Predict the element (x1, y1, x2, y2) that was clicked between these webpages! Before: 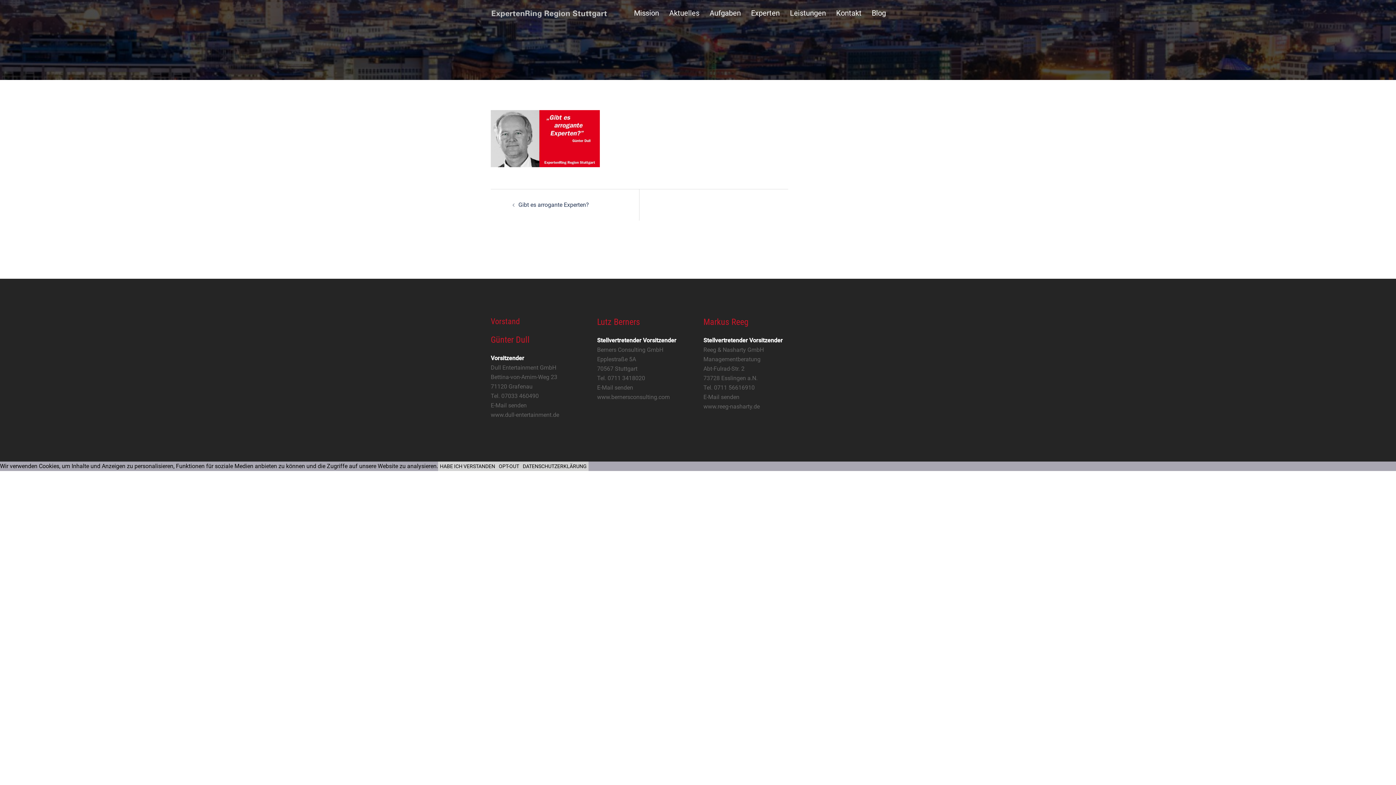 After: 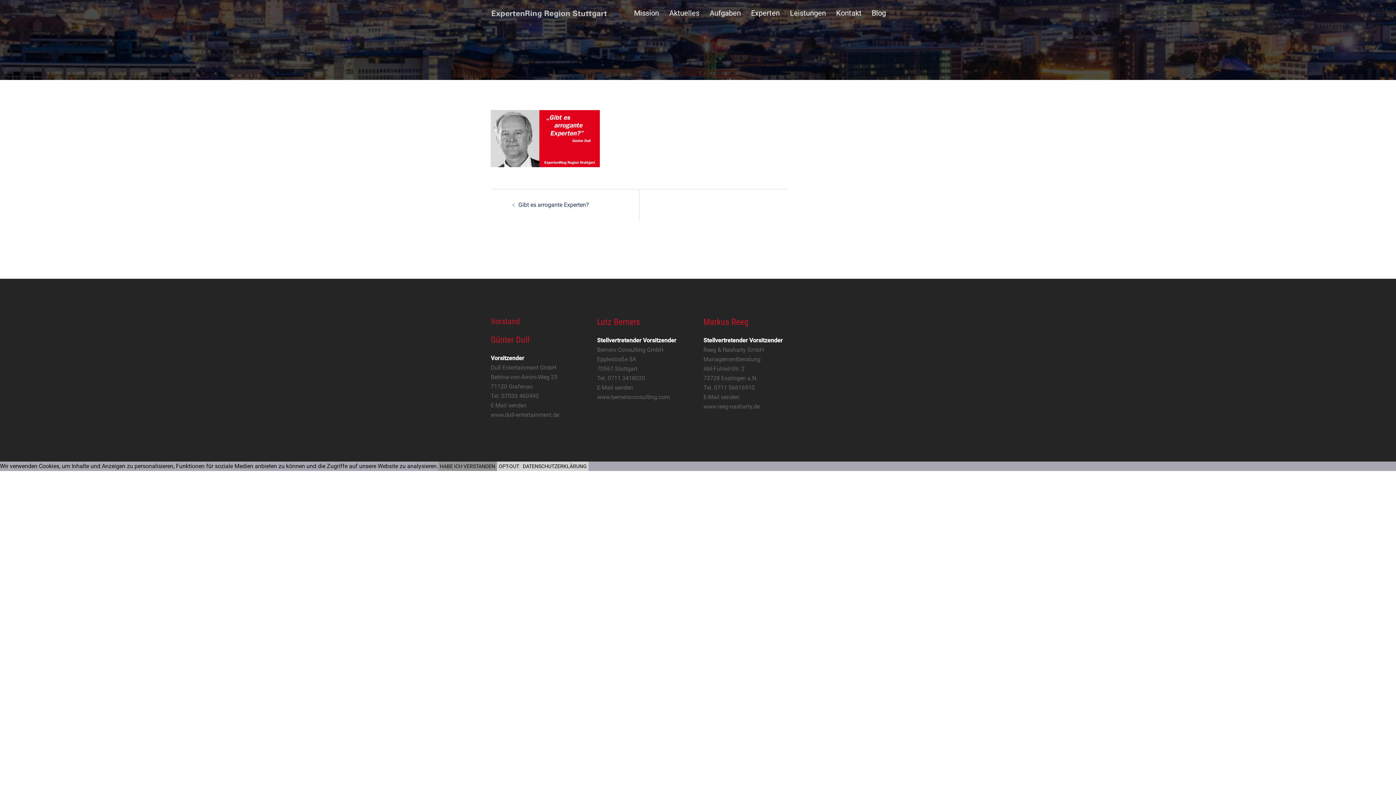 Action: bbox: (438, 461, 497, 471) label: Habe ich verstanden